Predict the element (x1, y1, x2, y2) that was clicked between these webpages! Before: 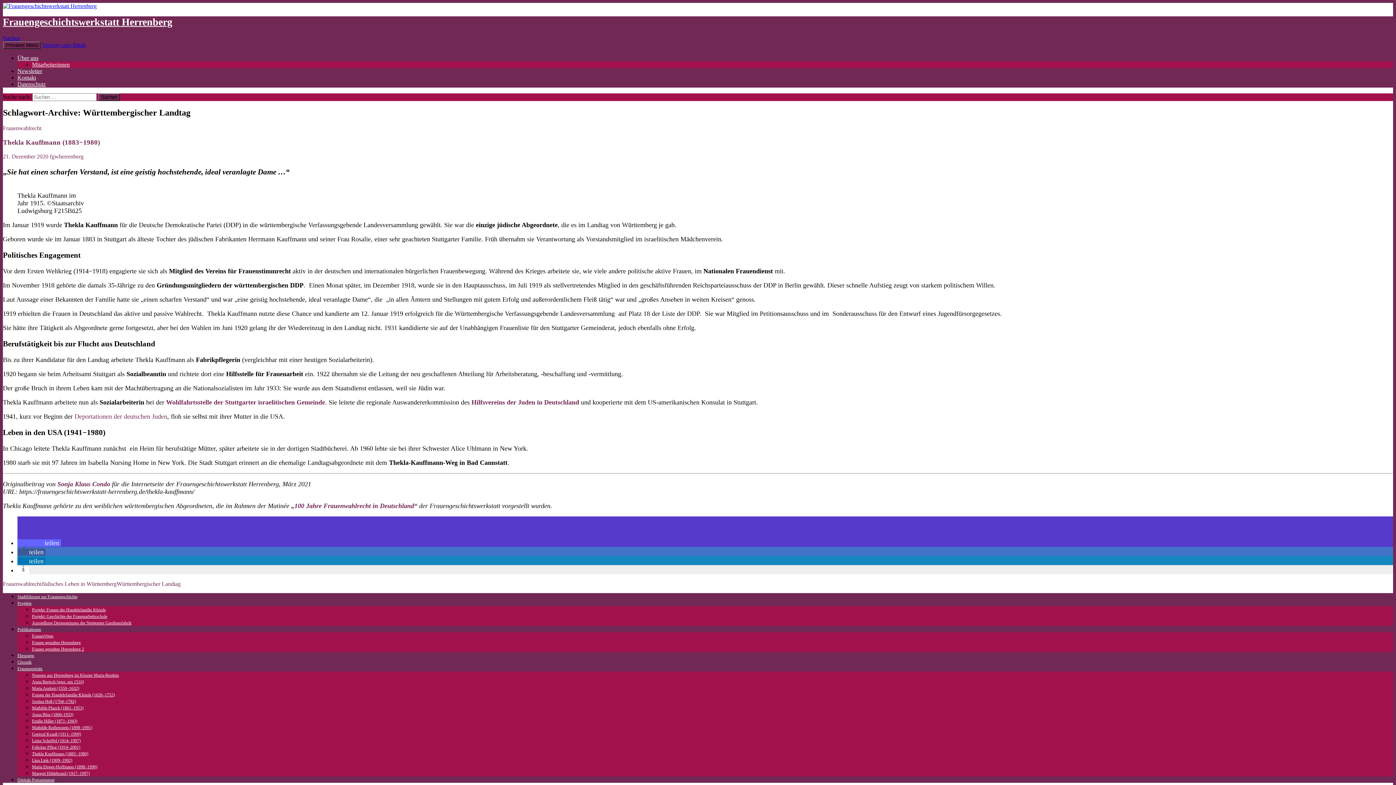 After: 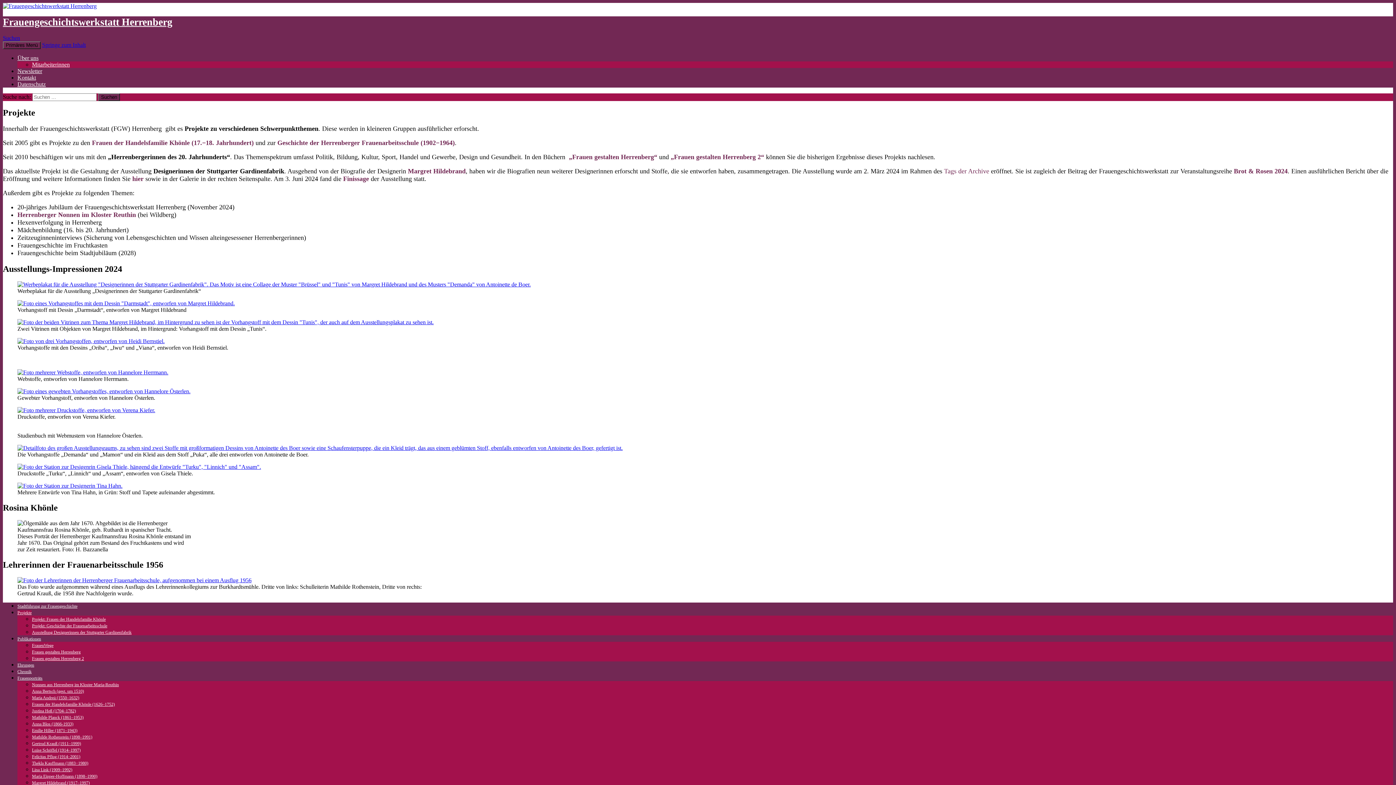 Action: bbox: (17, 601, 31, 606) label: Projekte